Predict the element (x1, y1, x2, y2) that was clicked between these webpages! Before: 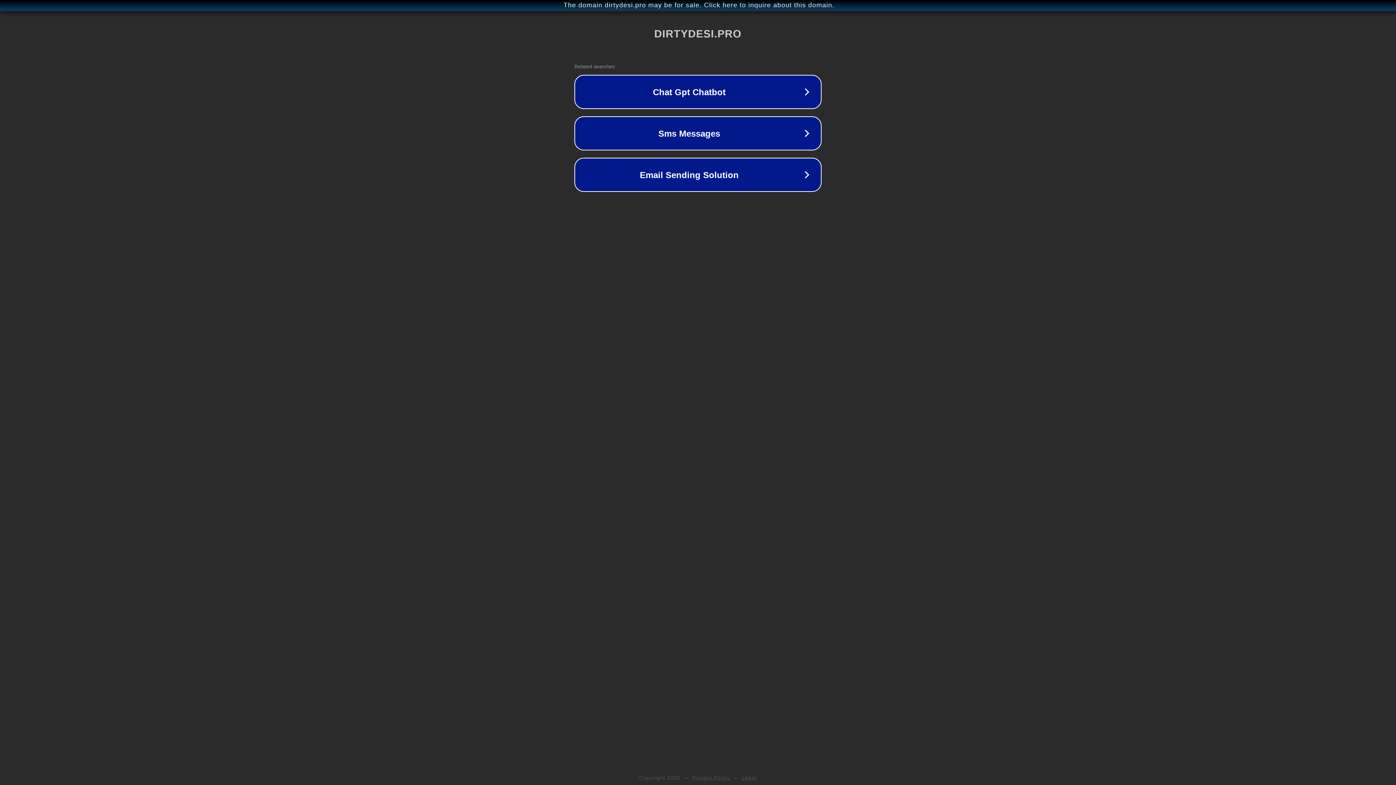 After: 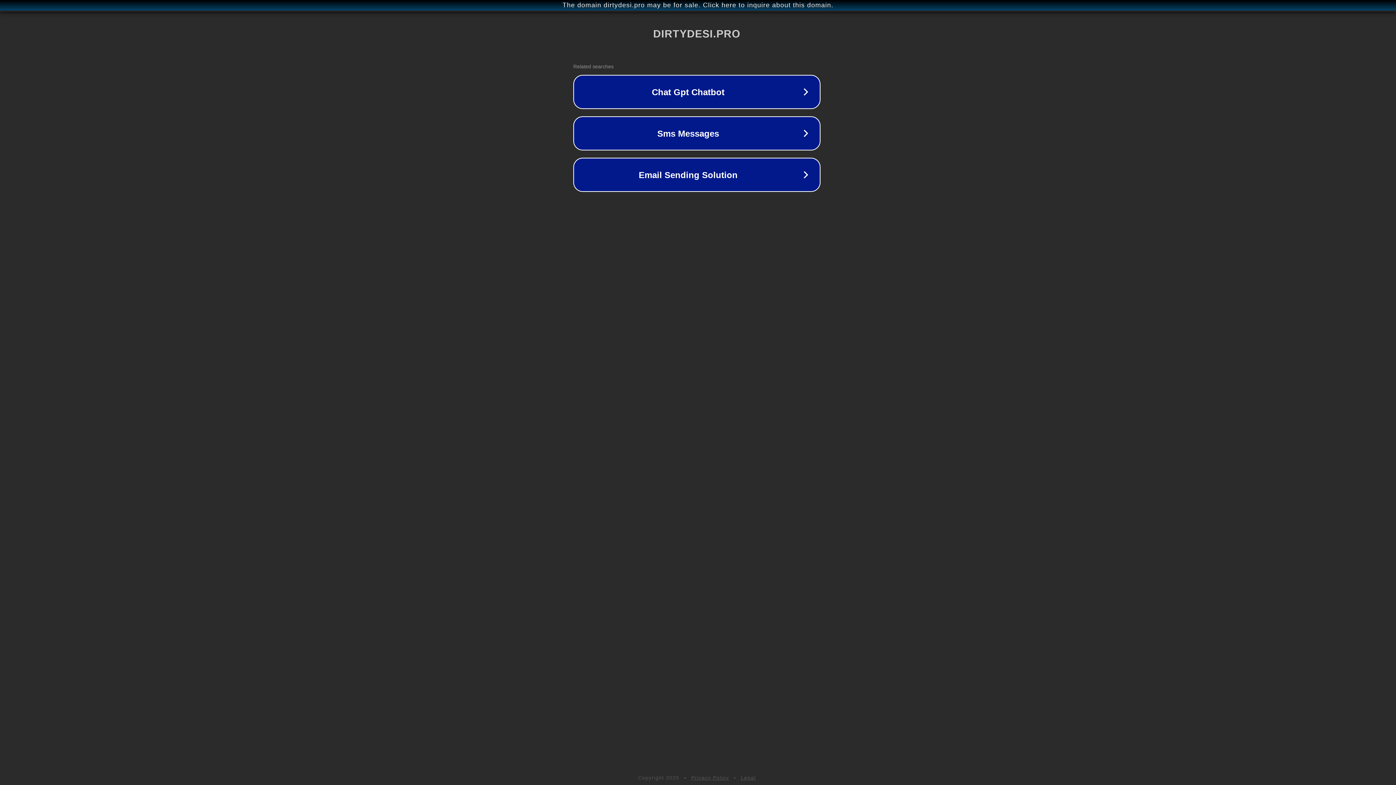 Action: bbox: (1, 1, 1397, 9) label: The domain dirtydesi.pro may be for sale. Click here to inquire about this domain.